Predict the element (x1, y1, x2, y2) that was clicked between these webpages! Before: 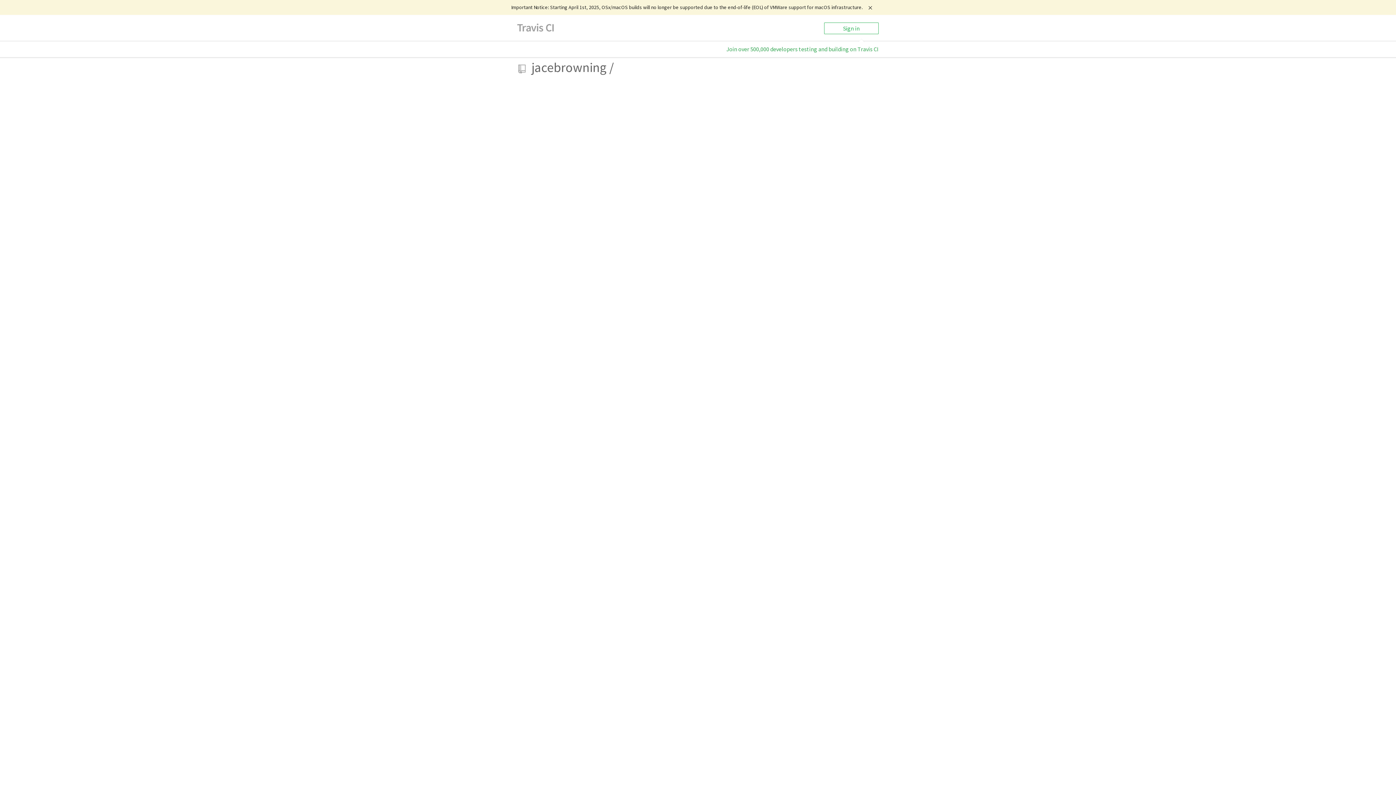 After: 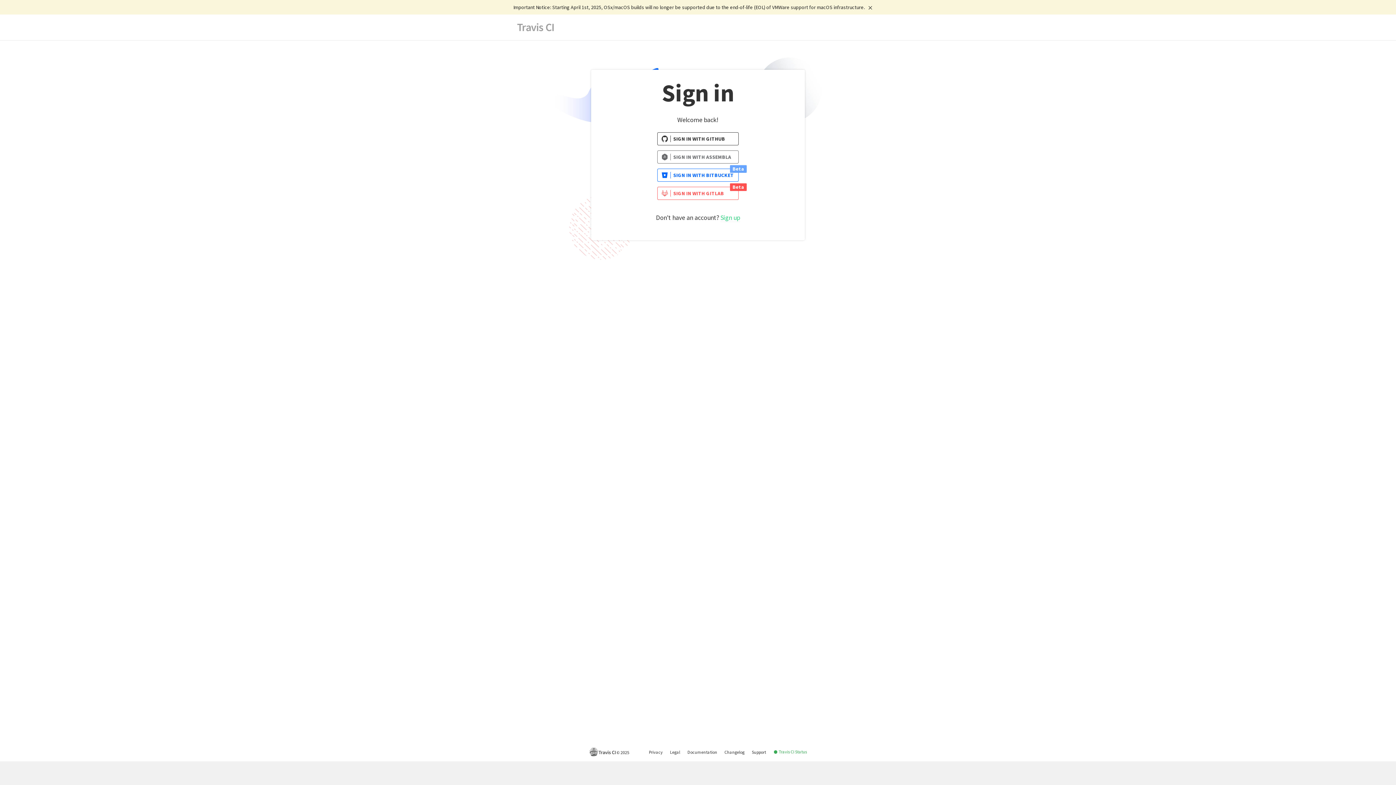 Action: label: Sign in bbox: (824, 22, 878, 34)